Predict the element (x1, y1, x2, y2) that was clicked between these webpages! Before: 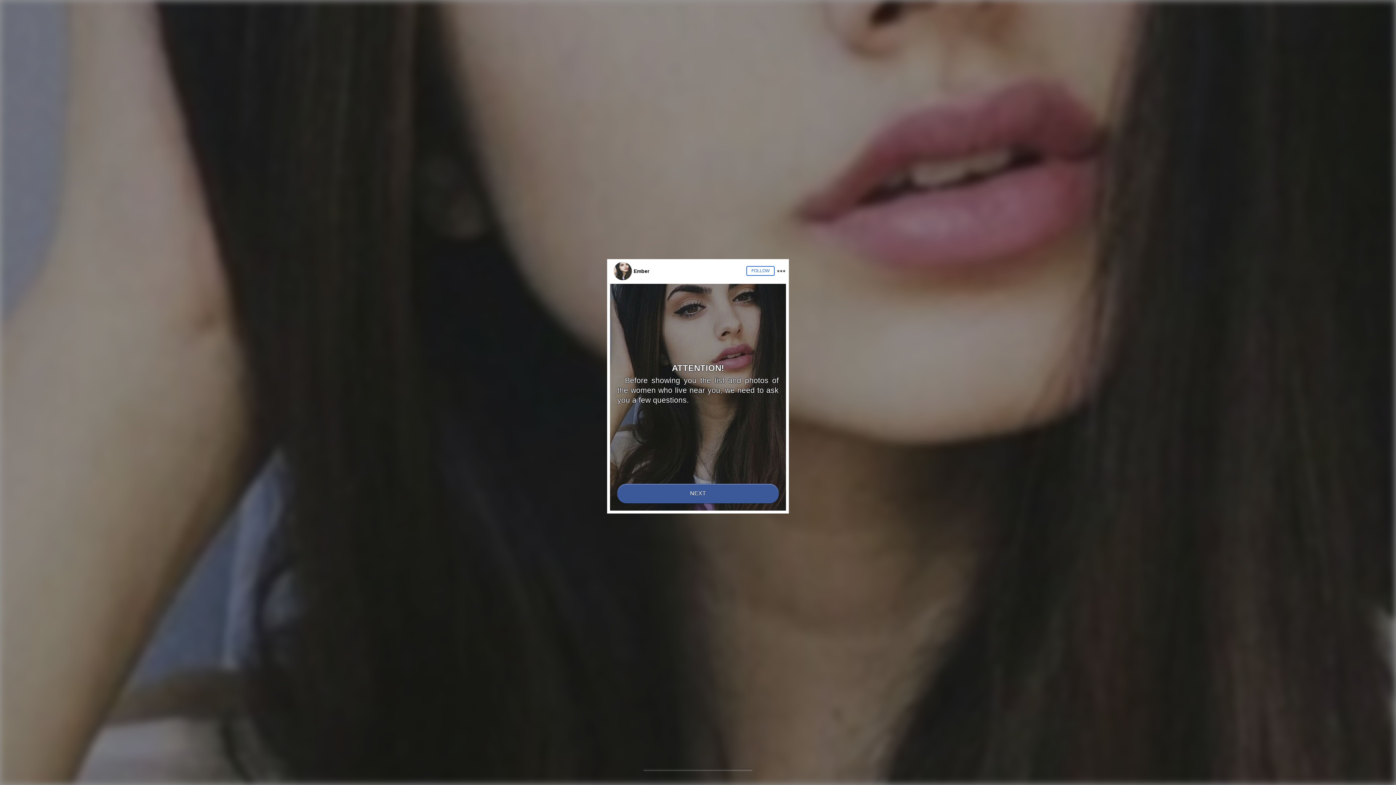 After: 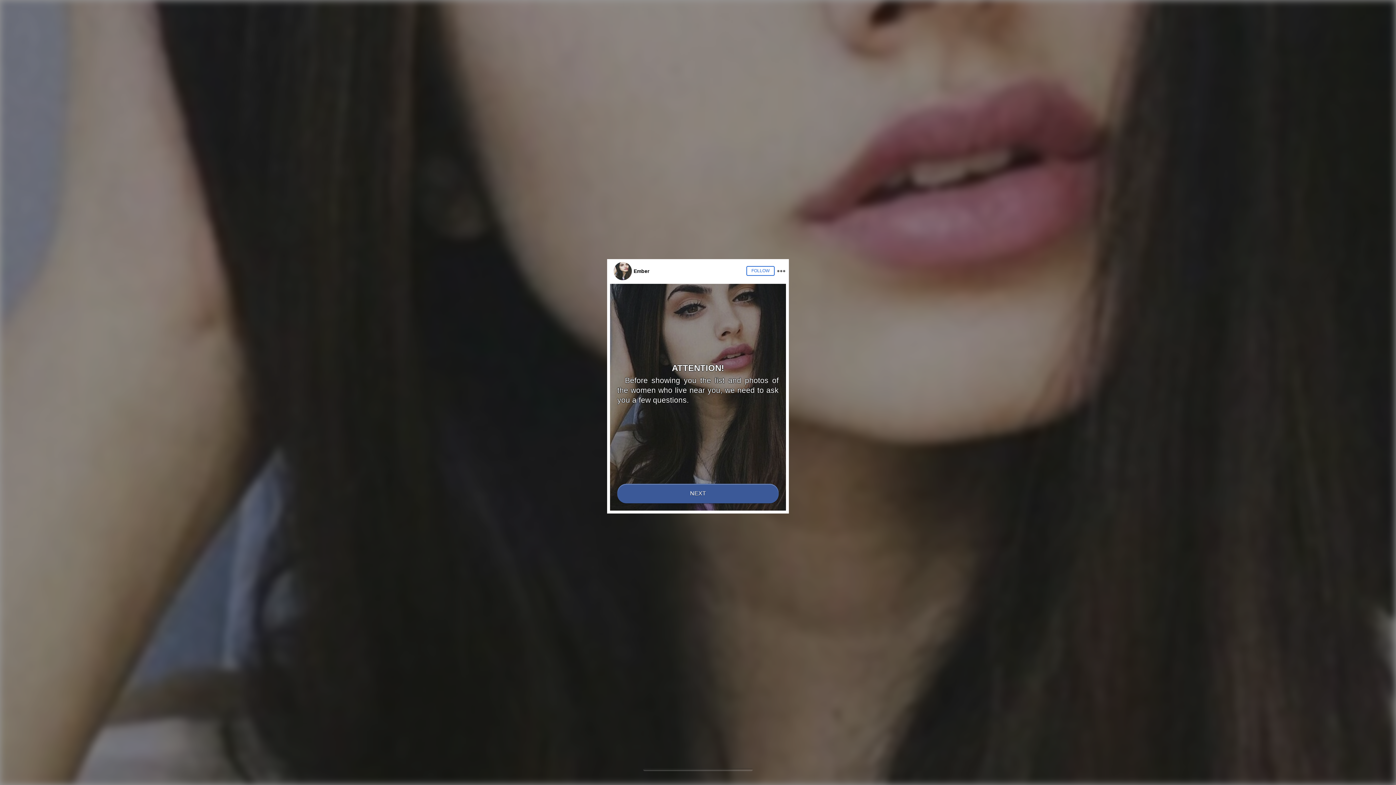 Action: label: FOLLOW bbox: (746, 266, 774, 276)